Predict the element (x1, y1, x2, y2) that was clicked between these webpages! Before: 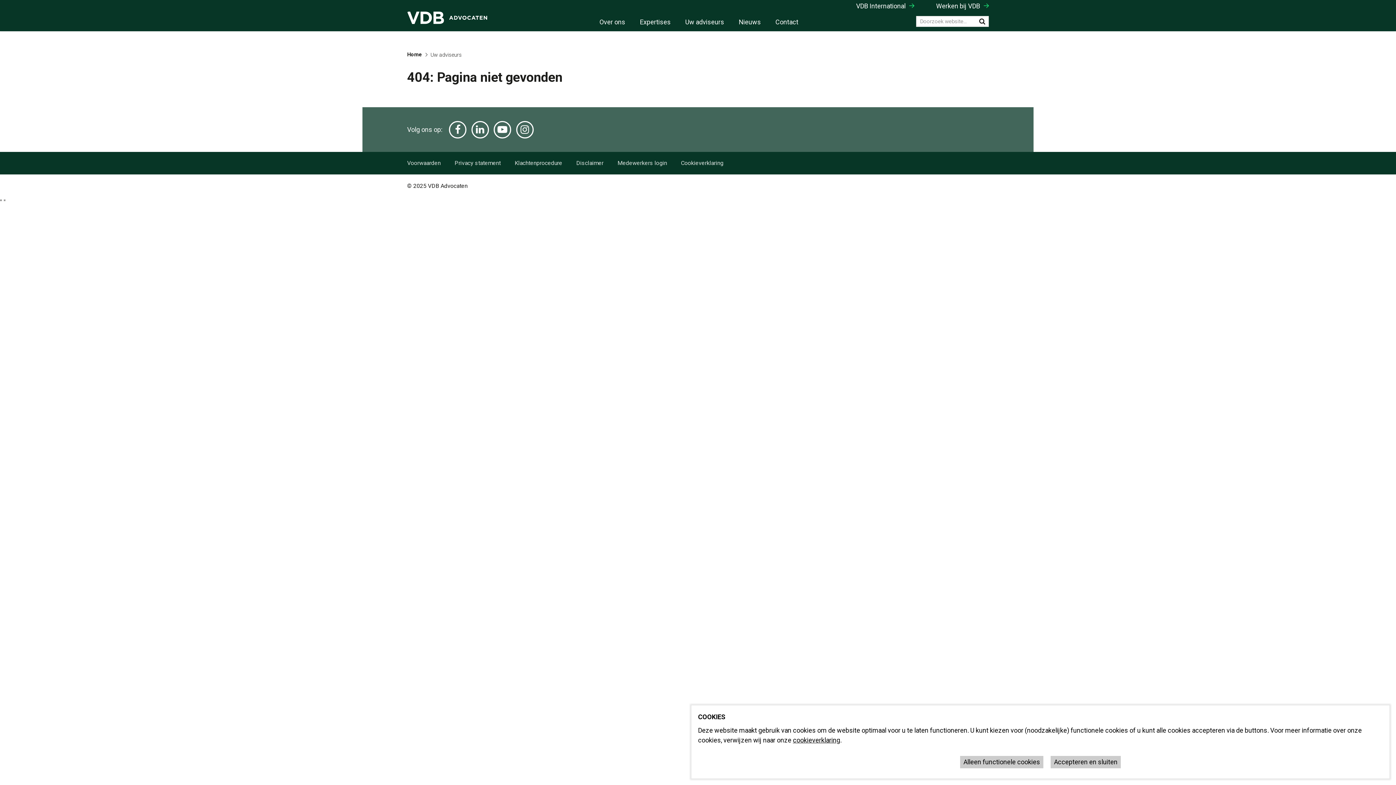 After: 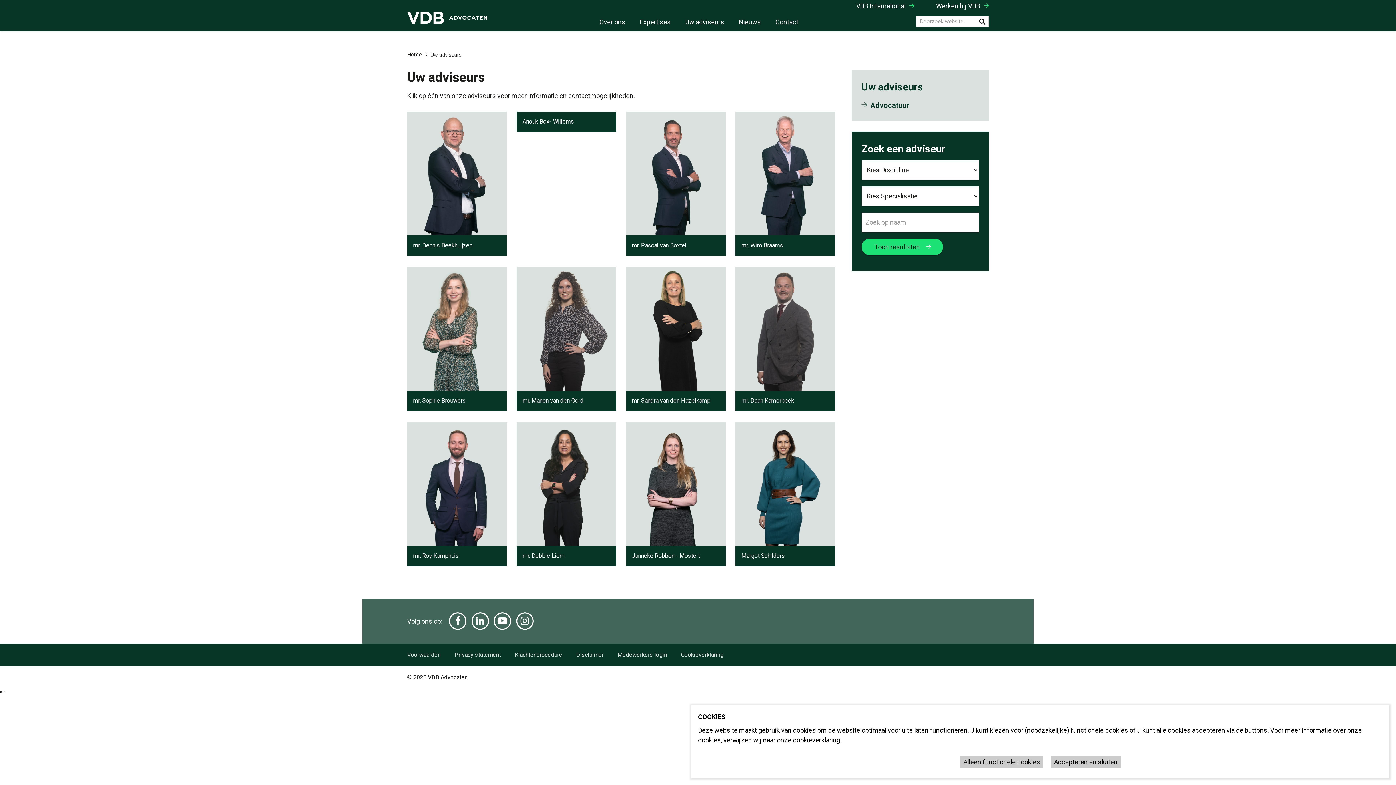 Action: bbox: (678, 15, 731, 31) label: Uw adviseurs